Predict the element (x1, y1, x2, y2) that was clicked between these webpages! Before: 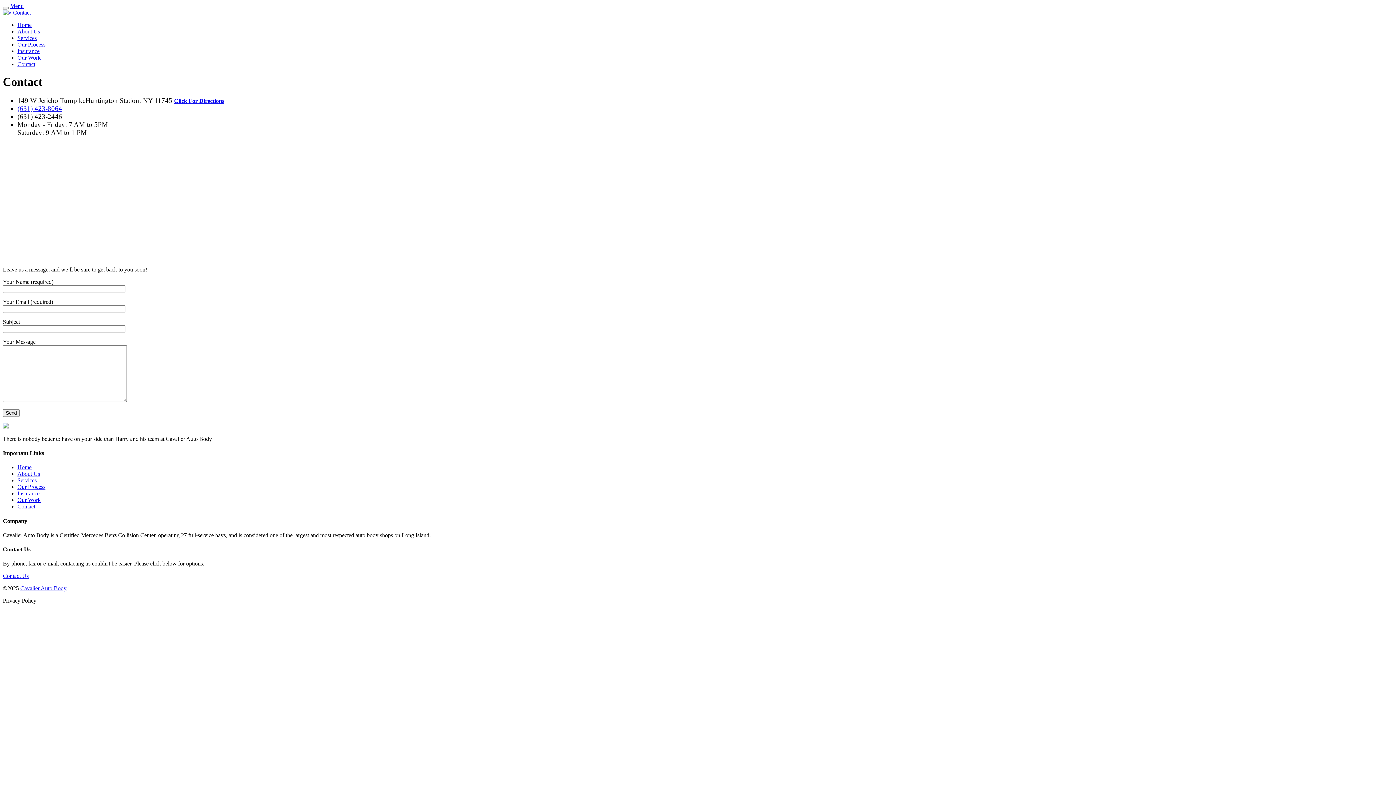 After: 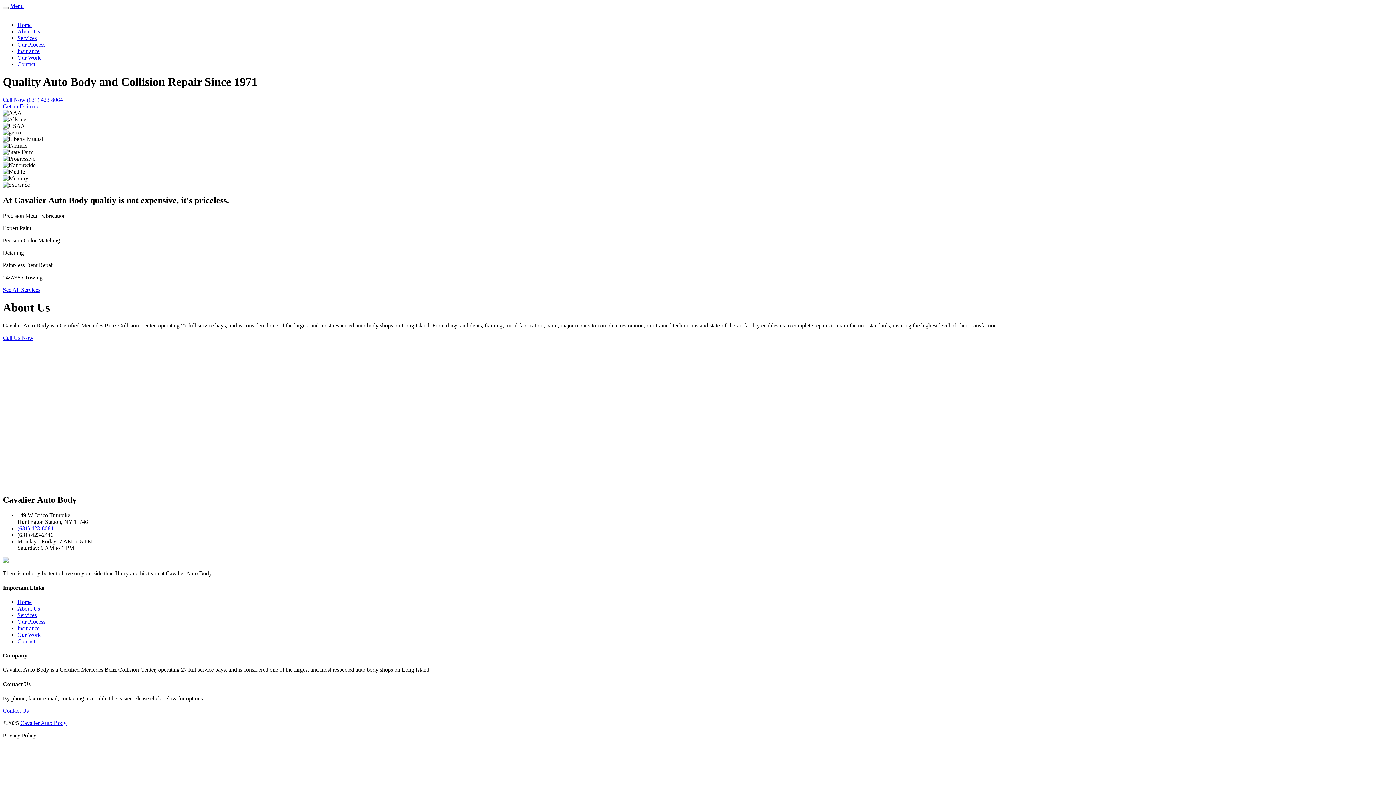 Action: bbox: (2, 9, 30, 15)